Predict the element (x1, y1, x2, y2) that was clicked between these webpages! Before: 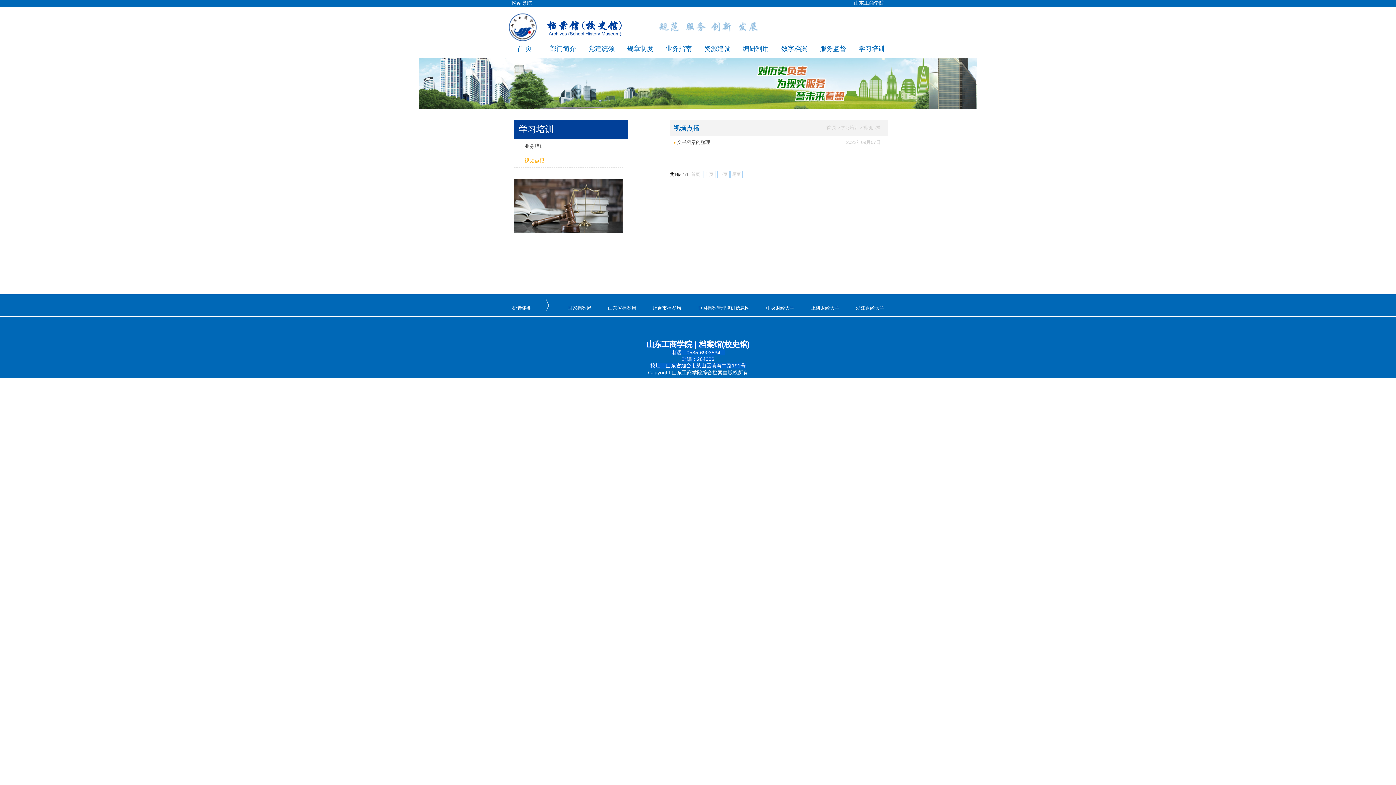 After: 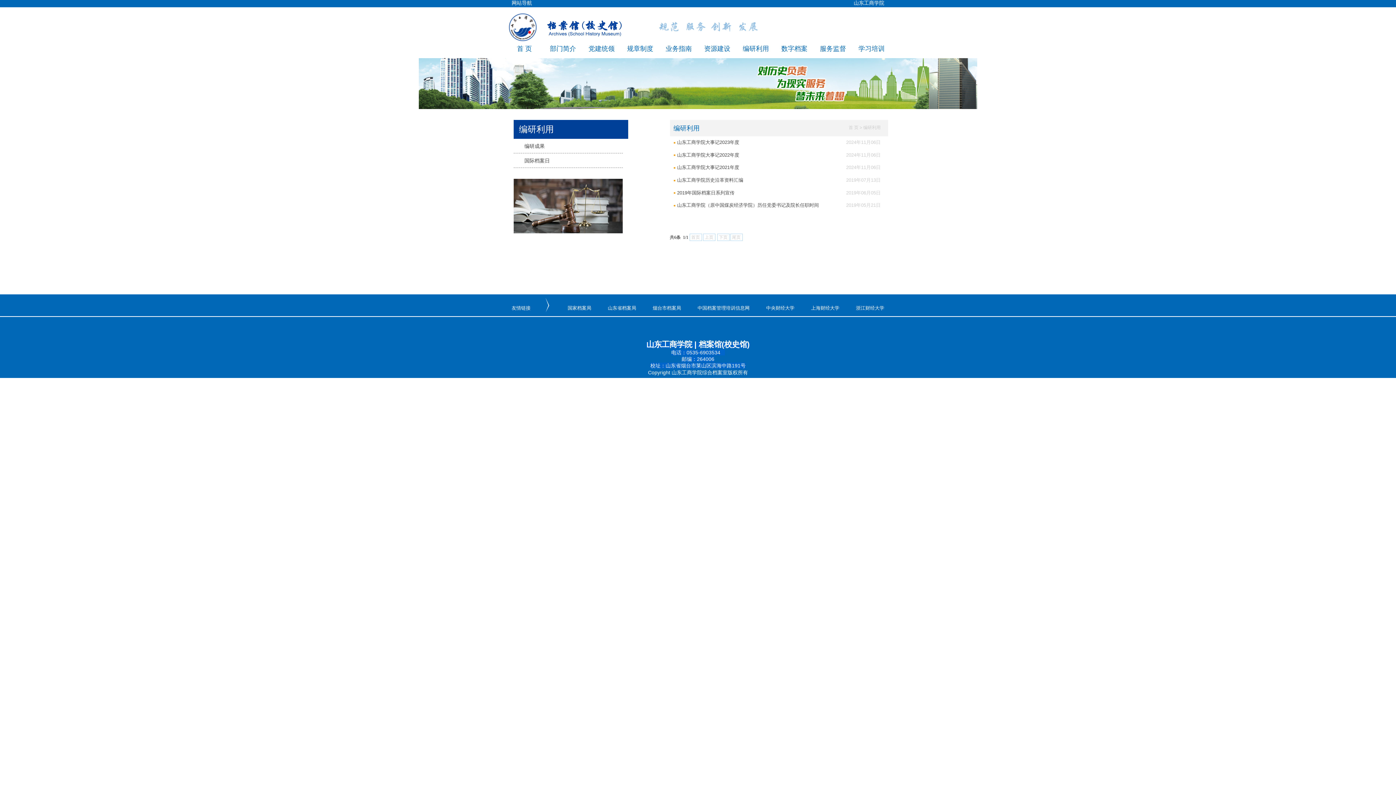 Action: bbox: (739, 42, 772, 55) label: 编研利用